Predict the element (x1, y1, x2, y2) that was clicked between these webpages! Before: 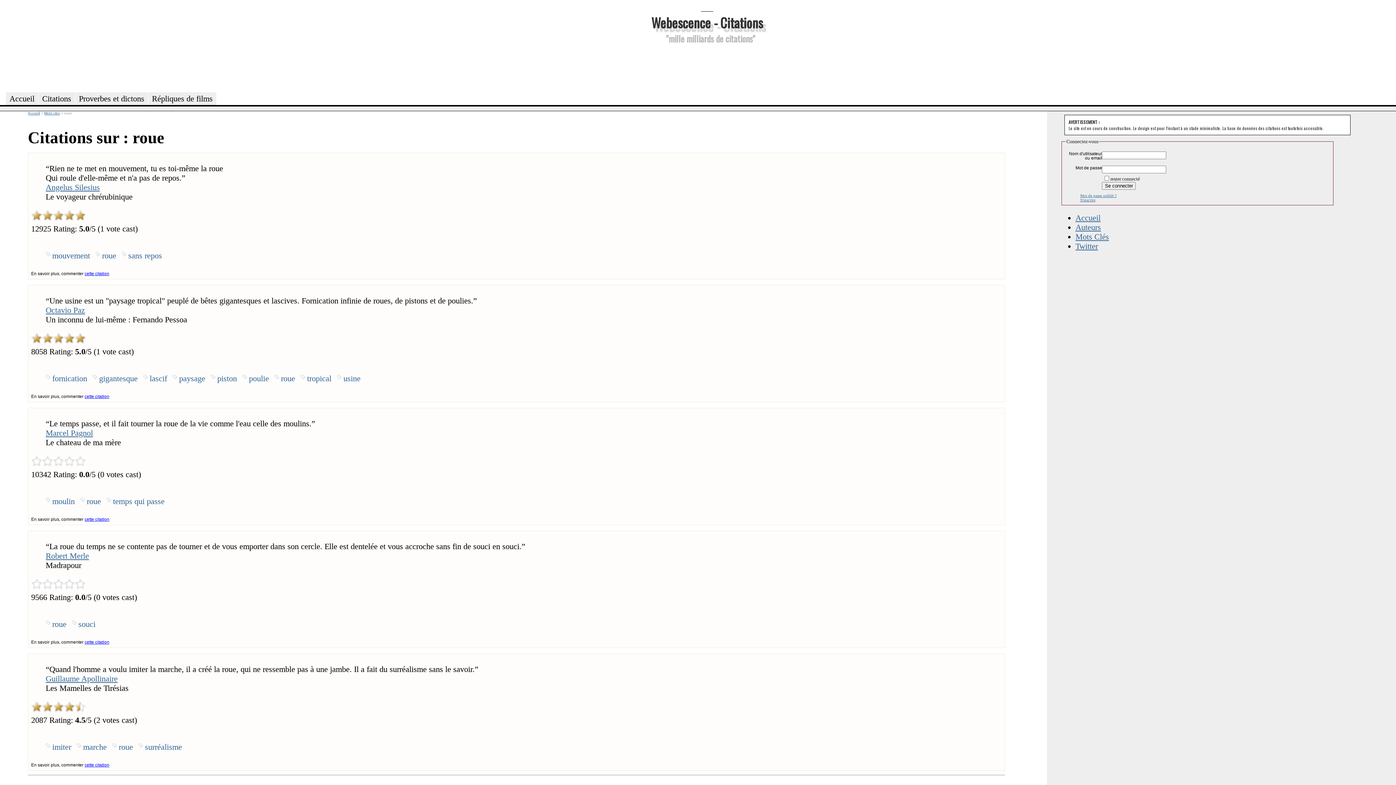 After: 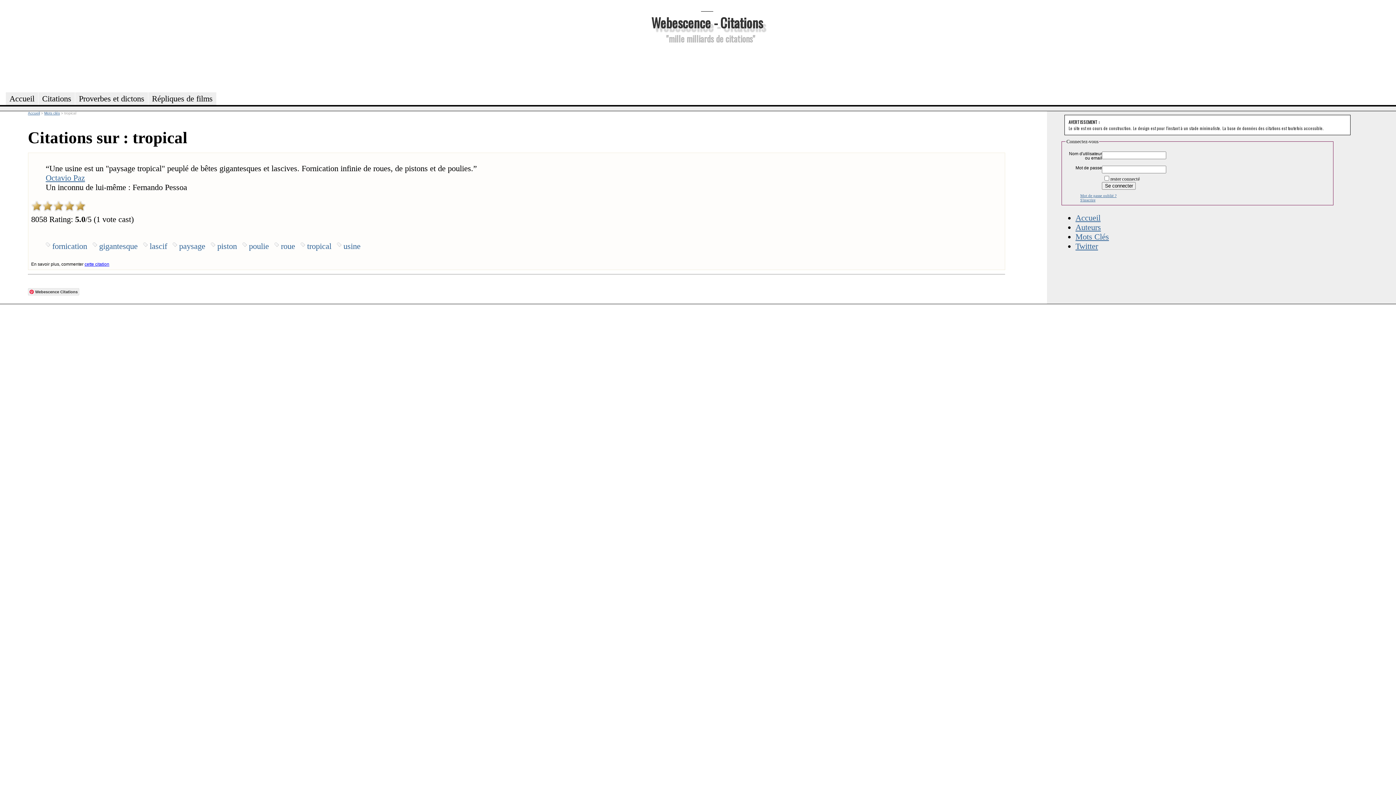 Action: label: tropical bbox: (300, 374, 331, 383)